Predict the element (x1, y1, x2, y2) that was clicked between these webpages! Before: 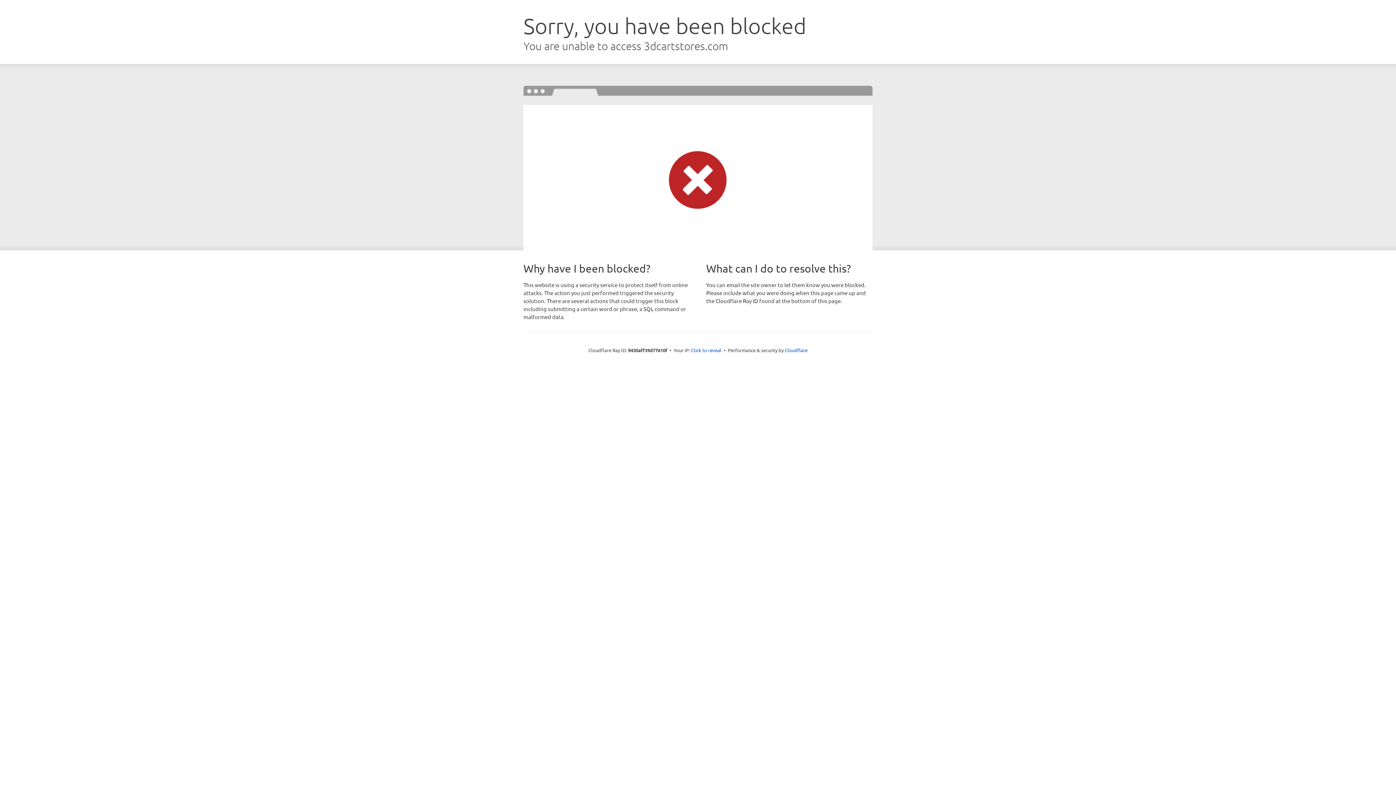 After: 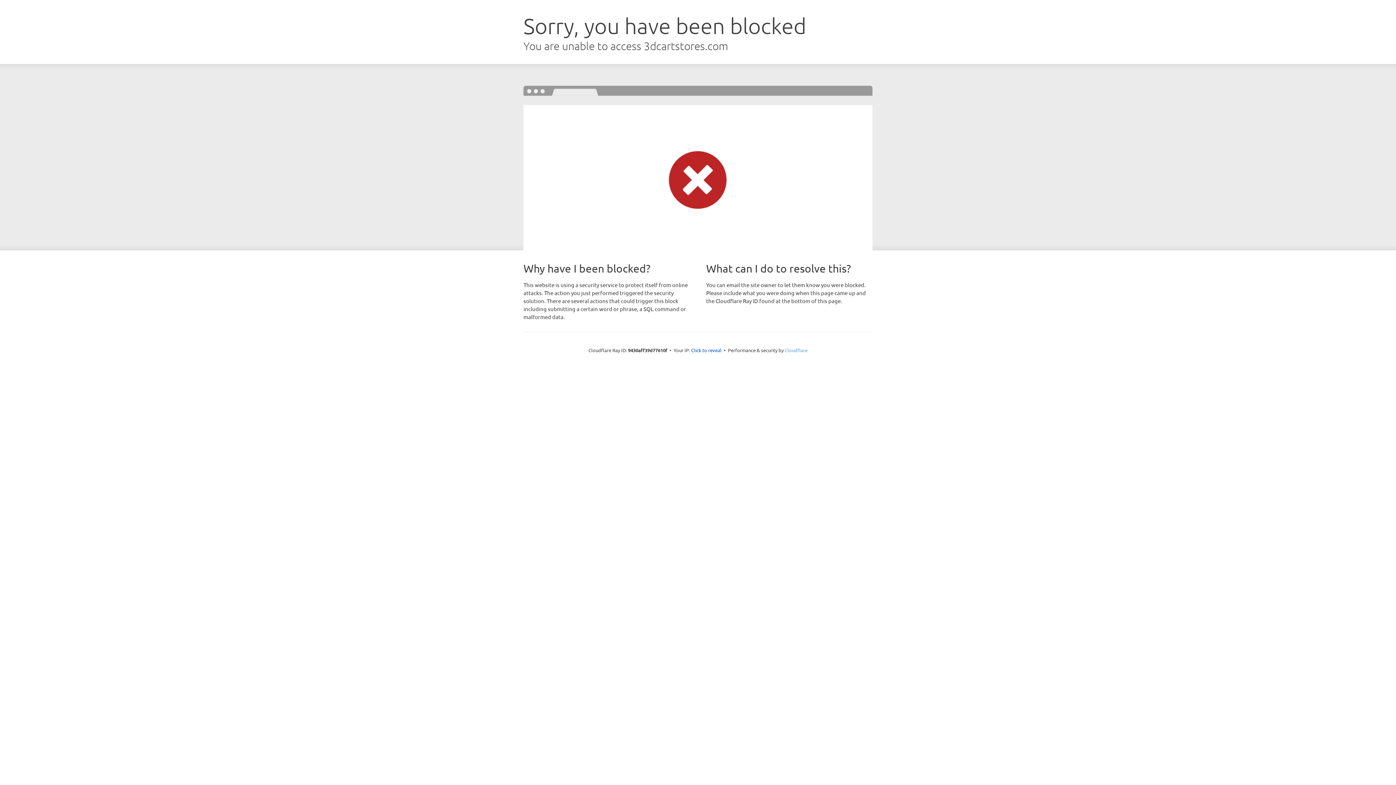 Action: label: Cloudflare bbox: (784, 347, 807, 353)